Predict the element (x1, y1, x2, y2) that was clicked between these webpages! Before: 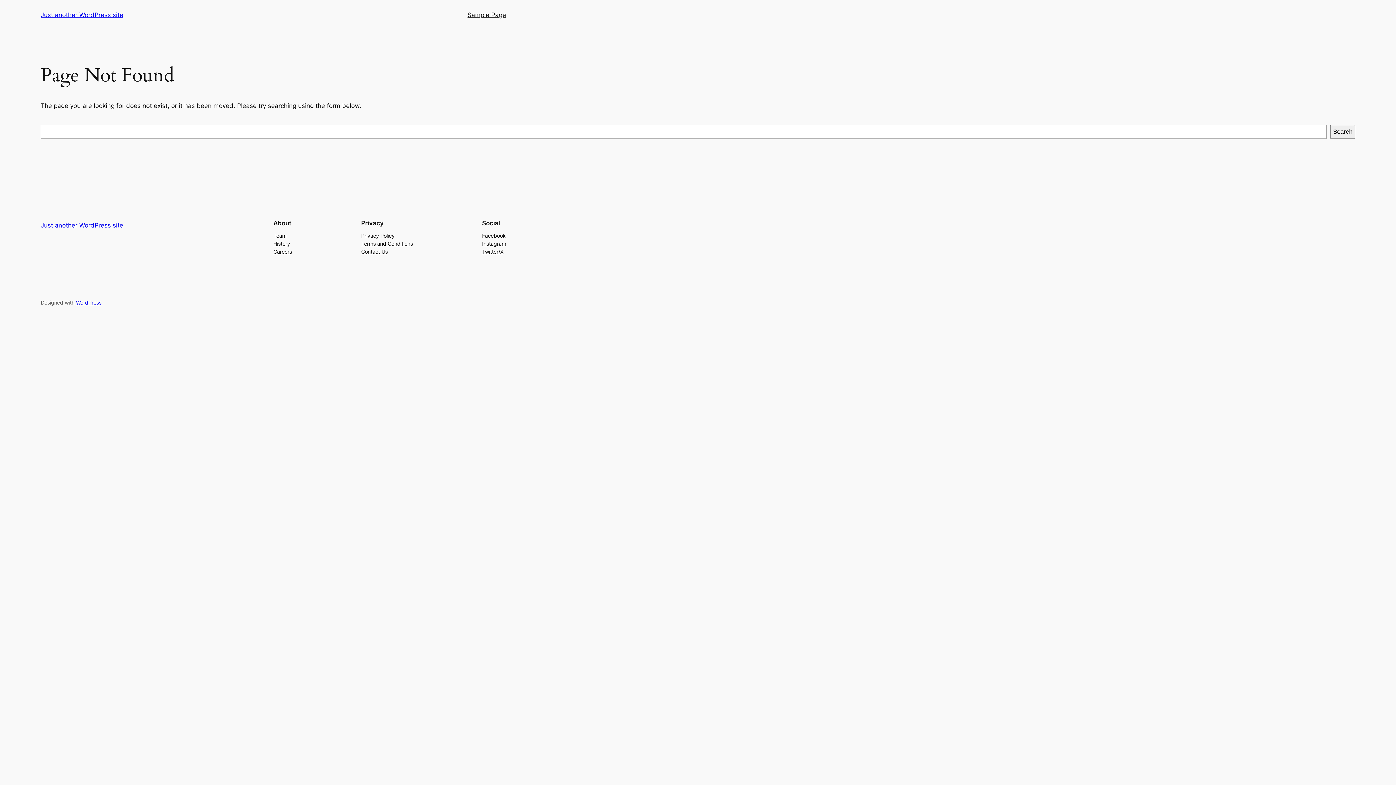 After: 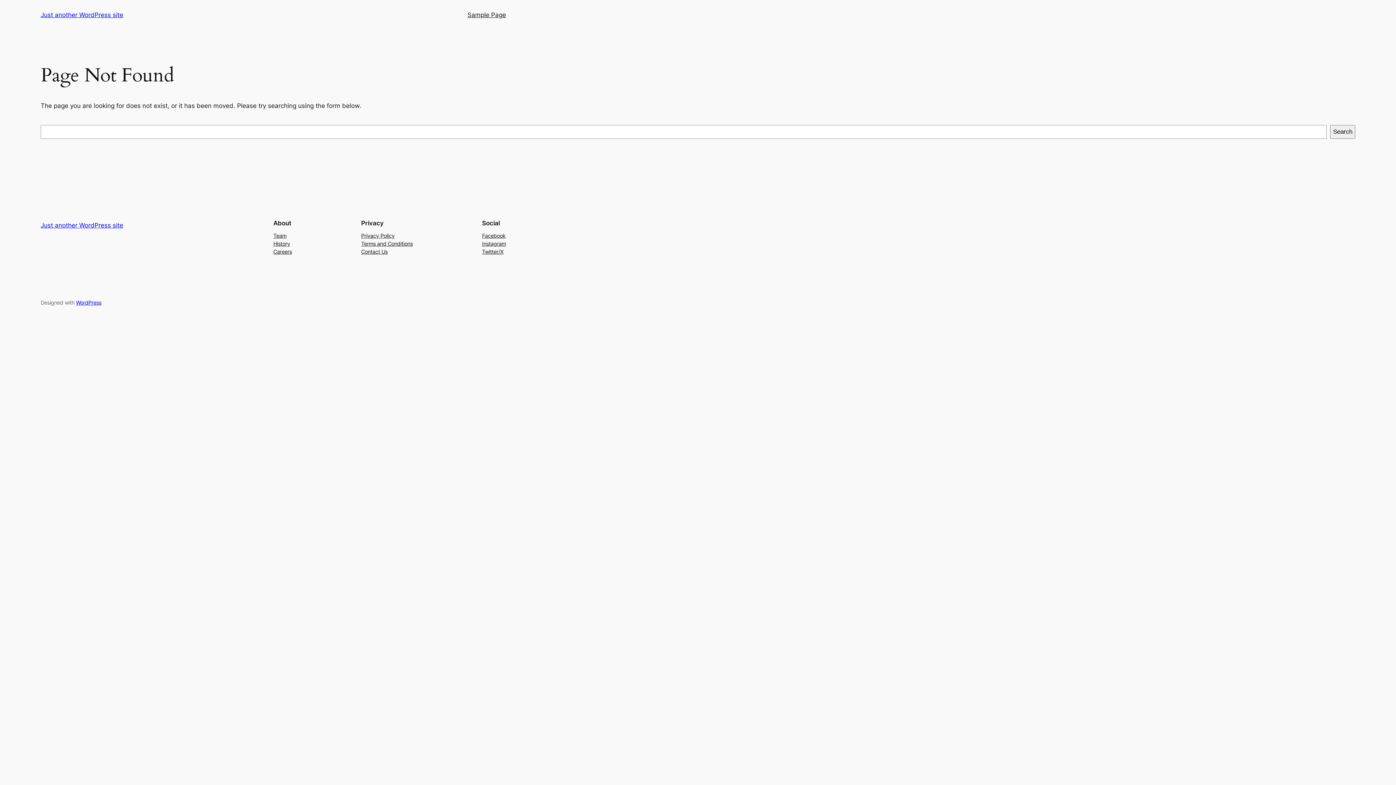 Action: bbox: (361, 247, 387, 255) label: Contact Us